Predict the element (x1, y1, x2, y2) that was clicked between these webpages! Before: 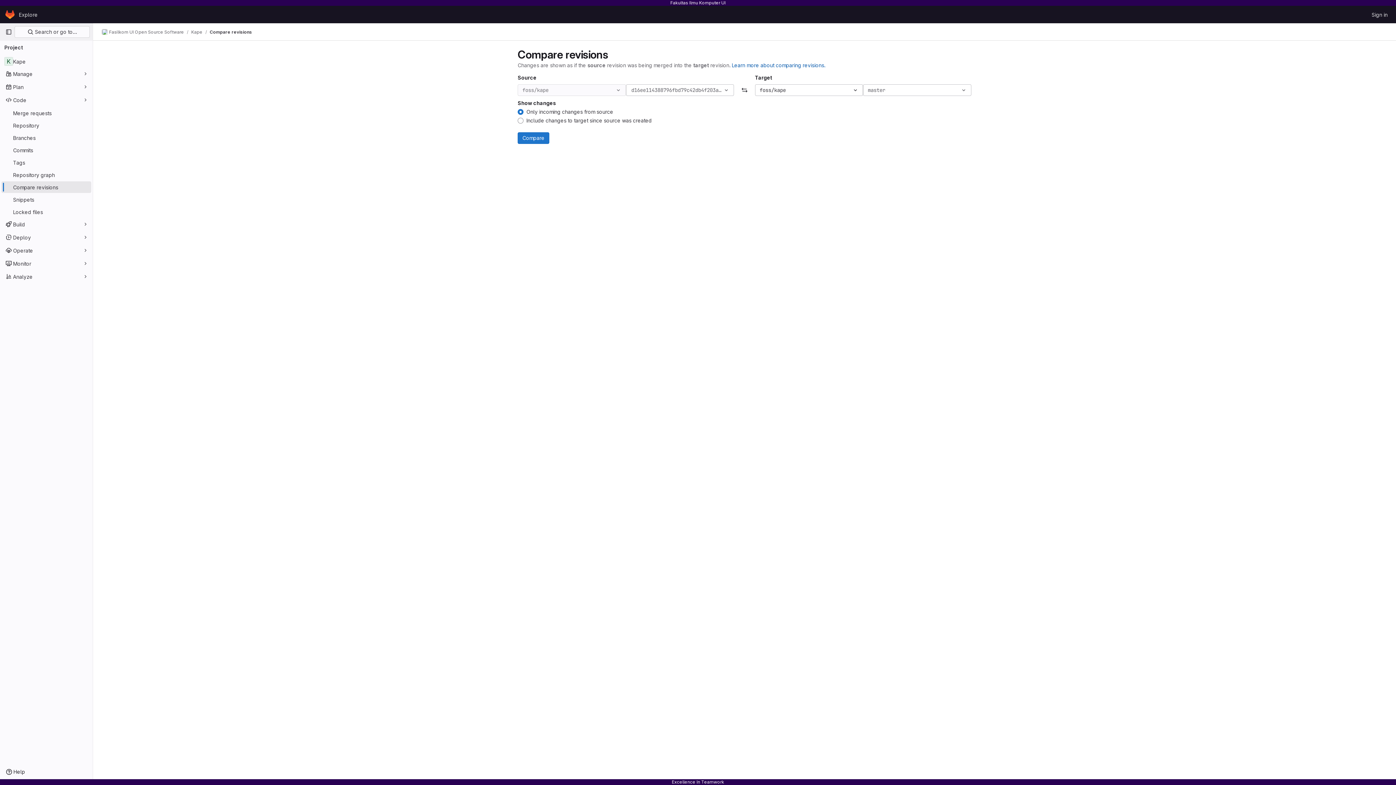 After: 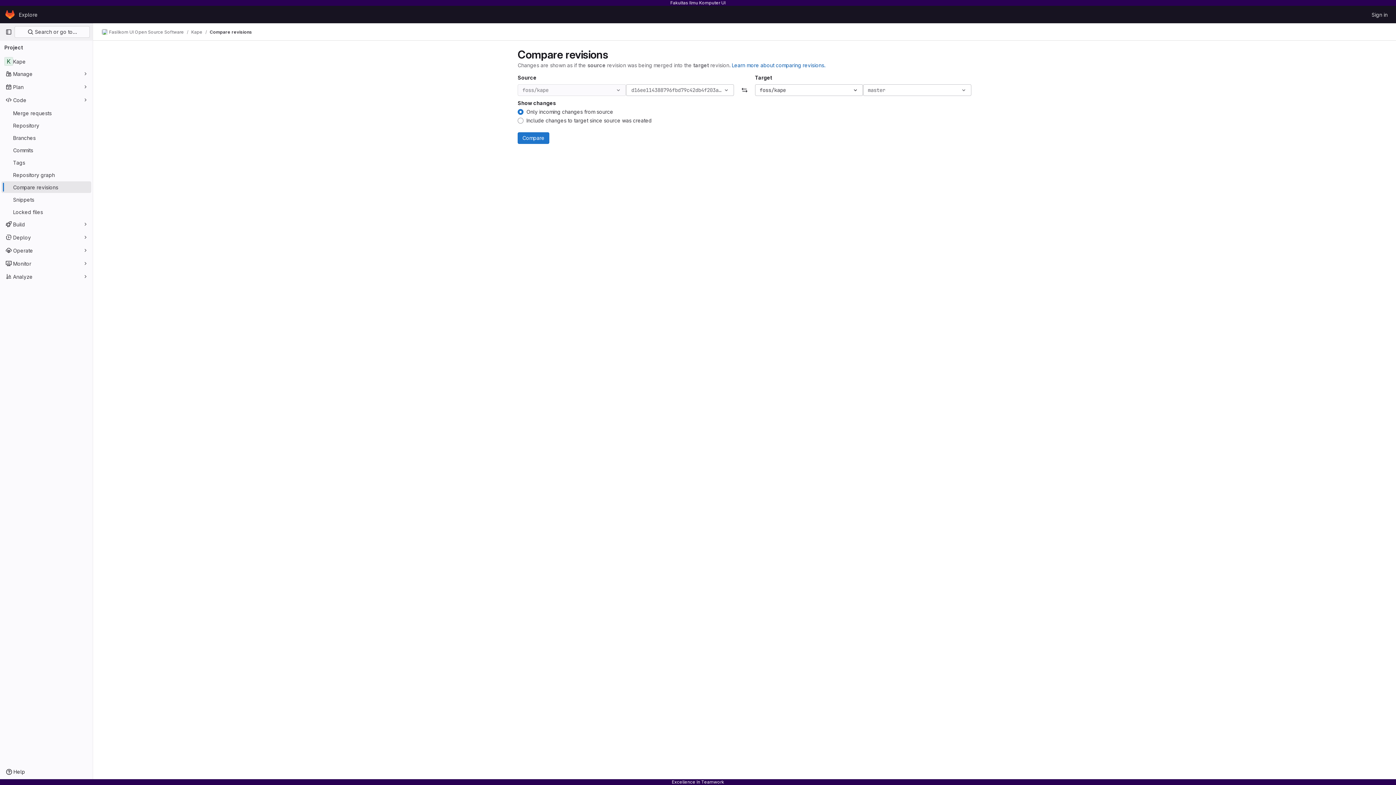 Action: bbox: (209, 28, 252, 35) label: Compare revisions